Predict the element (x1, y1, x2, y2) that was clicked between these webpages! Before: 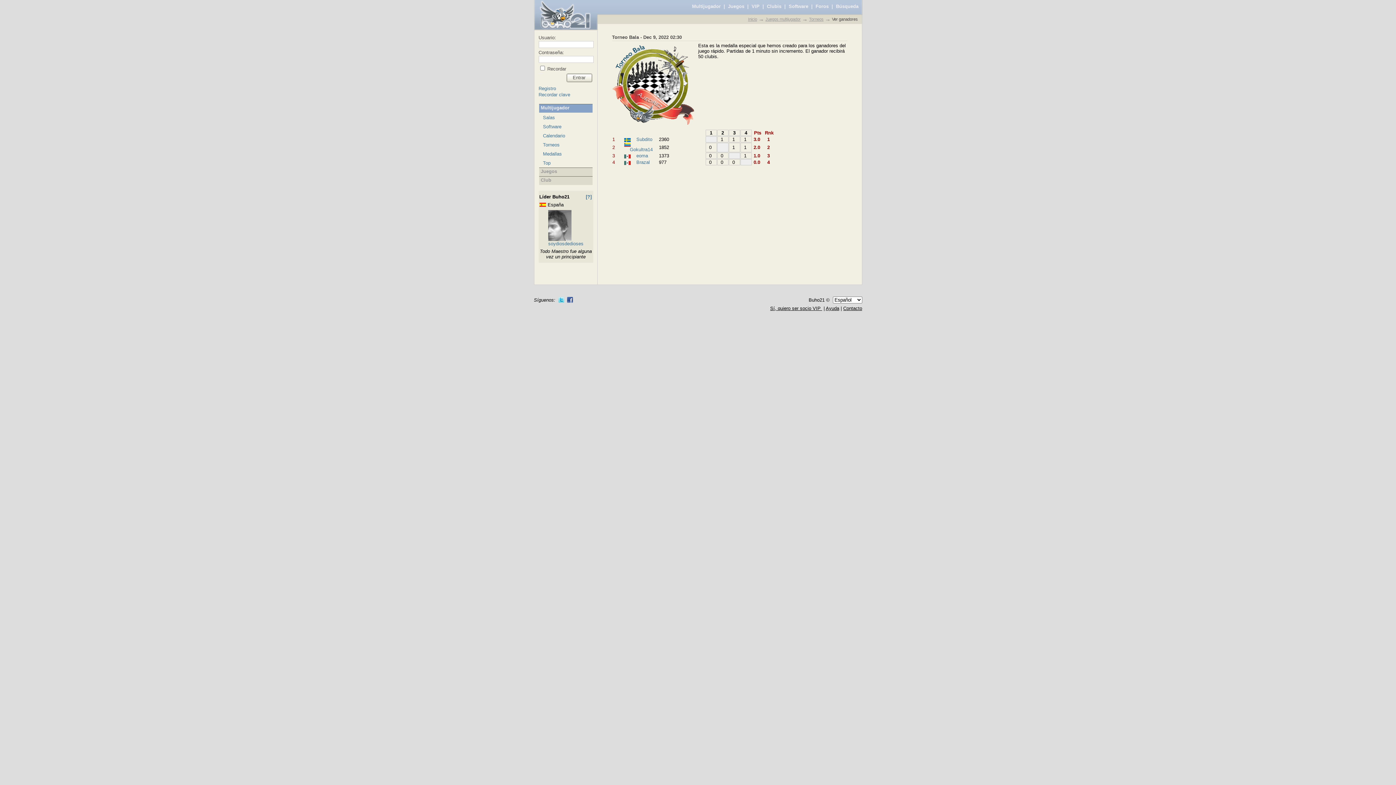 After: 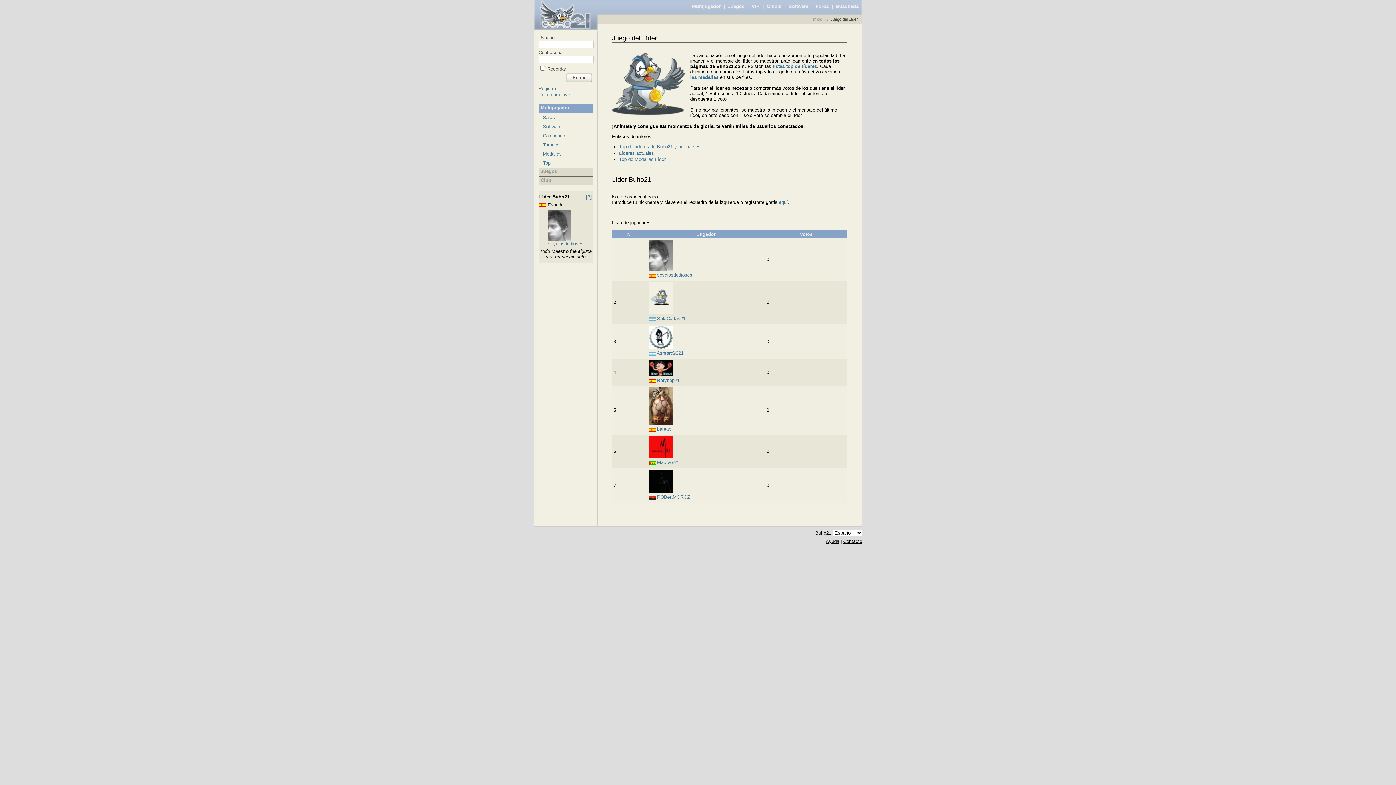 Action: bbox: (586, 194, 591, 199) label: [?]